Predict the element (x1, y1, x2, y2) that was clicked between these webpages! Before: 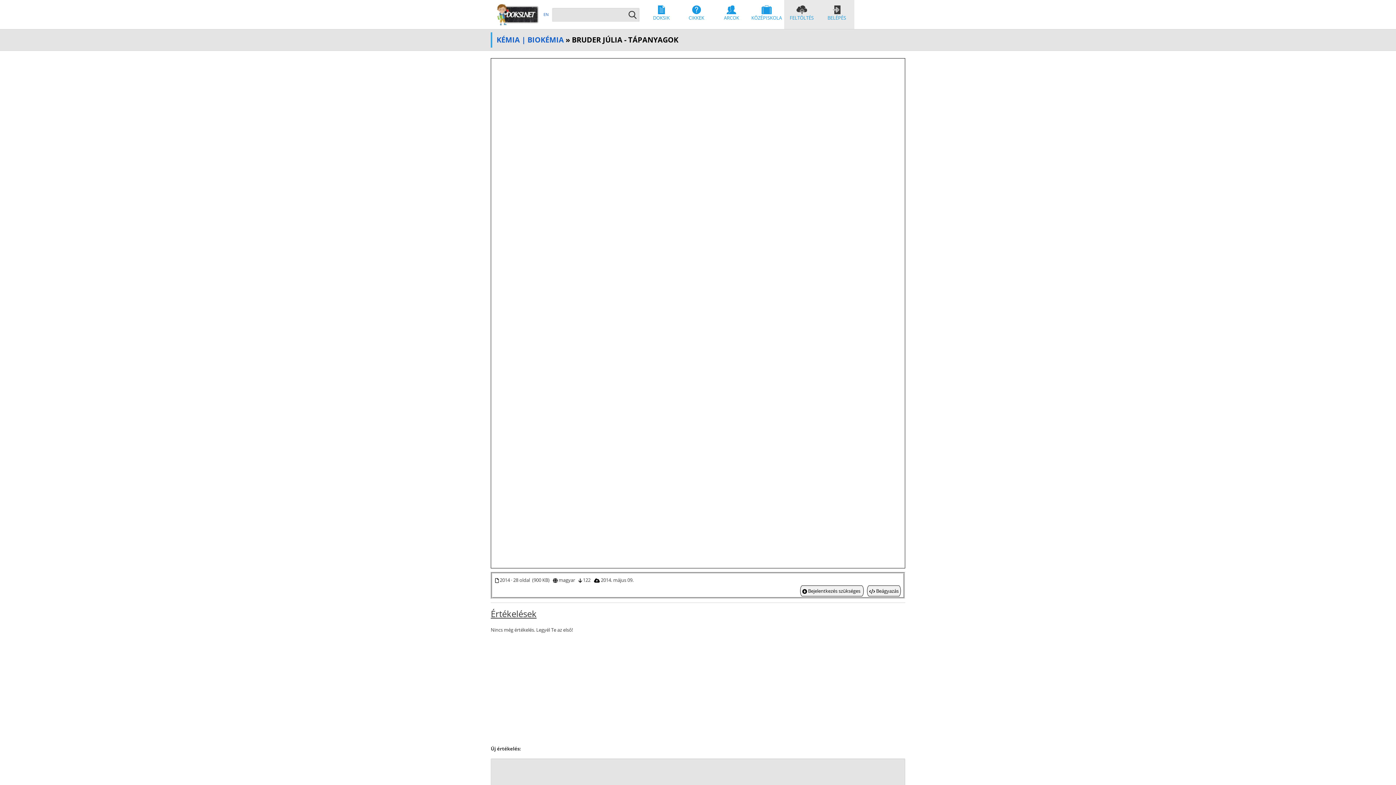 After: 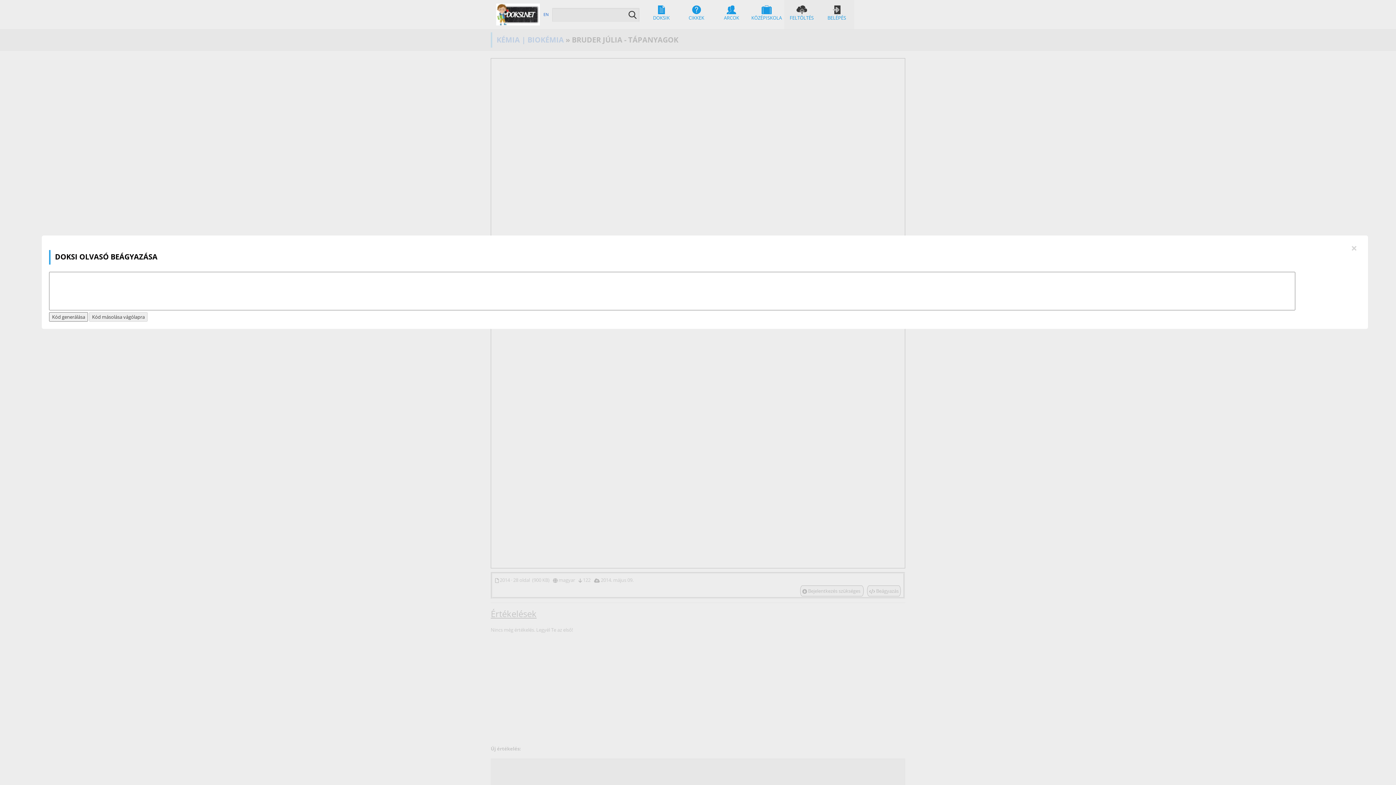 Action: bbox: (867, 585, 901, 596) label:  Beágyazás